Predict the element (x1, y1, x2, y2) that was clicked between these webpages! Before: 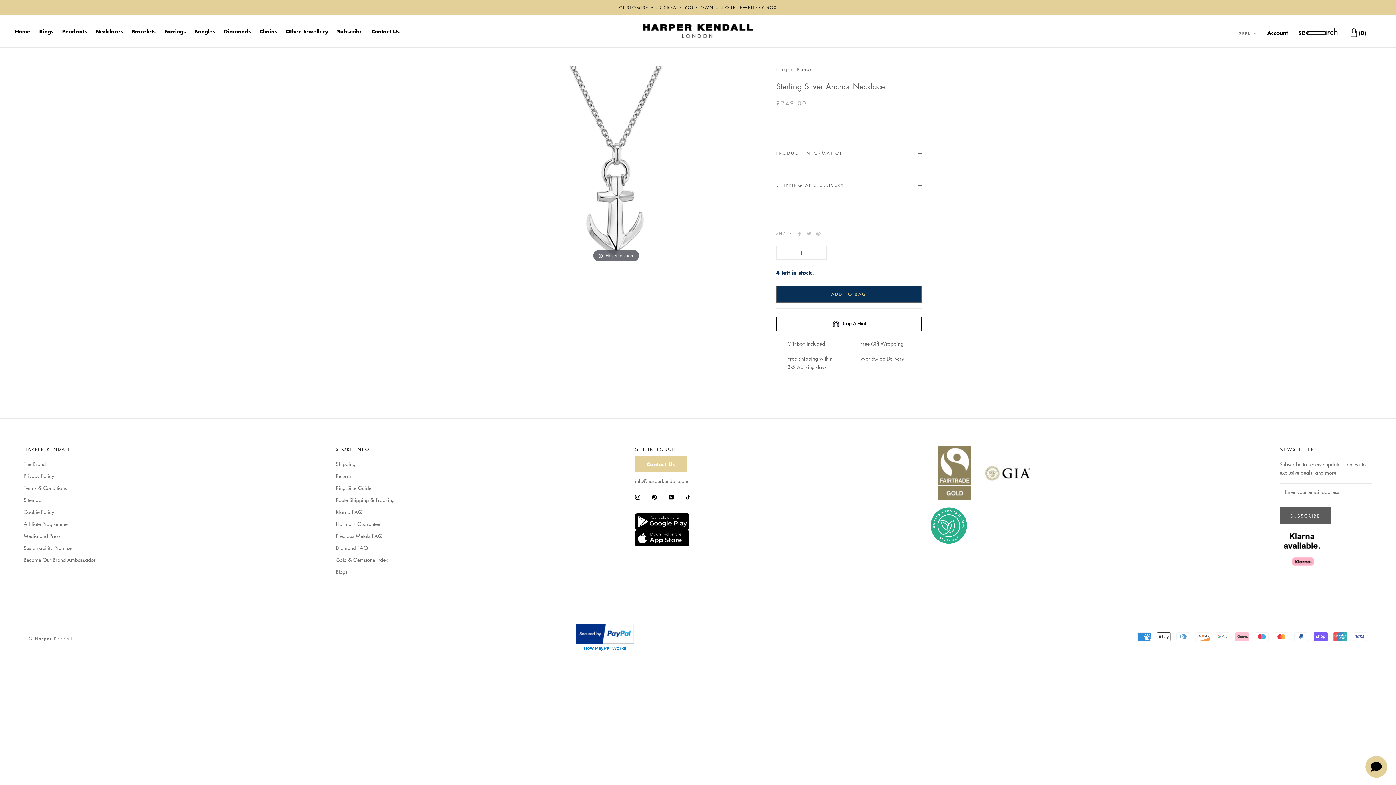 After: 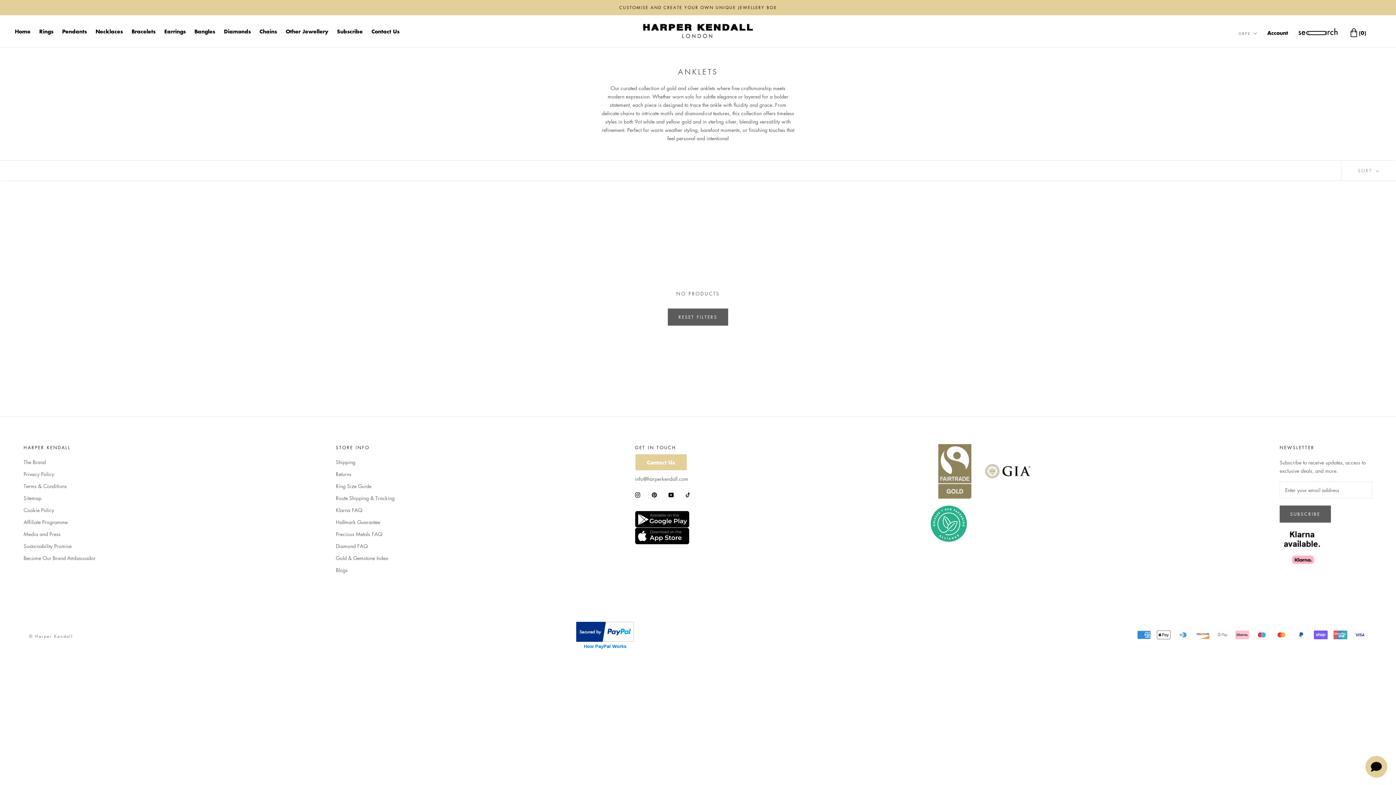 Action: bbox: (285, 27, 328, 35) label: Other Jewellery
Other Jewellery